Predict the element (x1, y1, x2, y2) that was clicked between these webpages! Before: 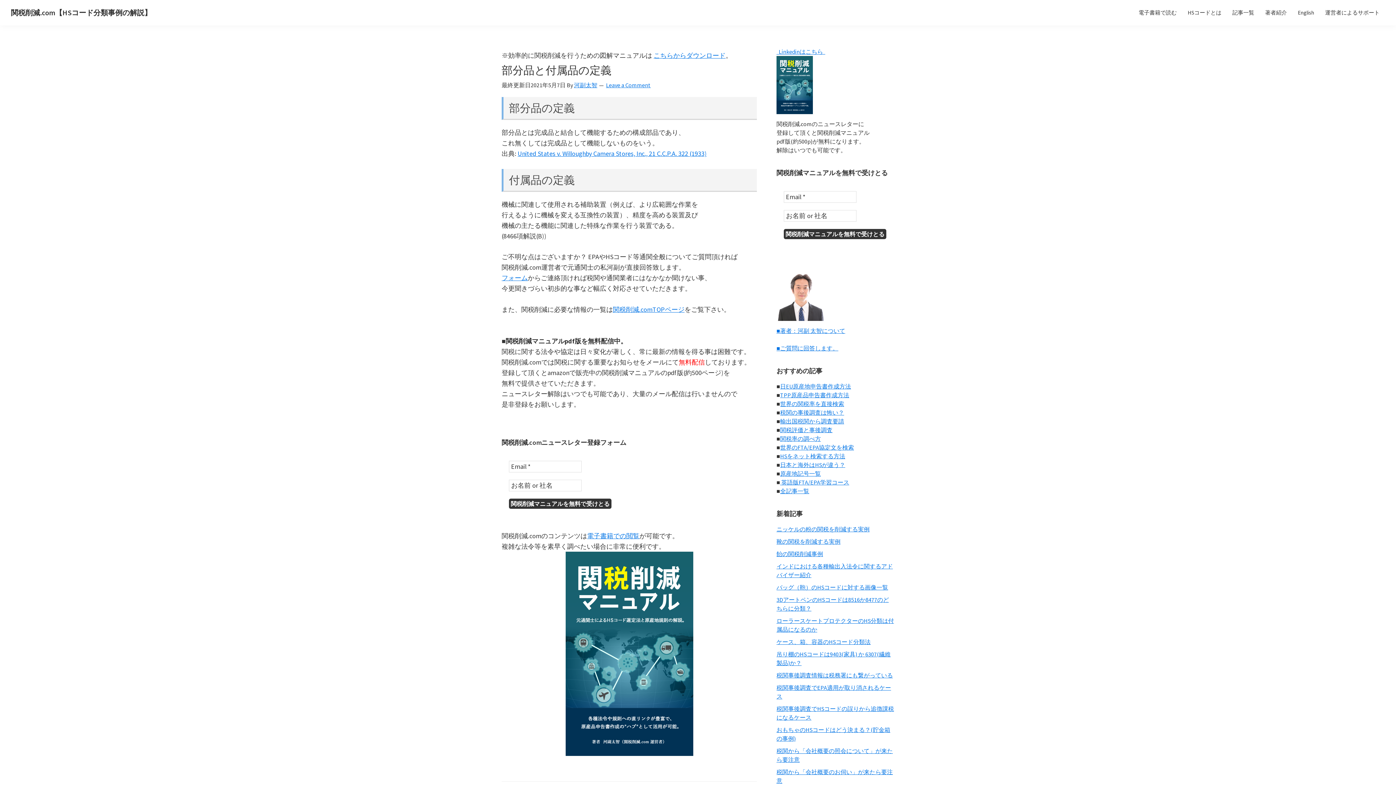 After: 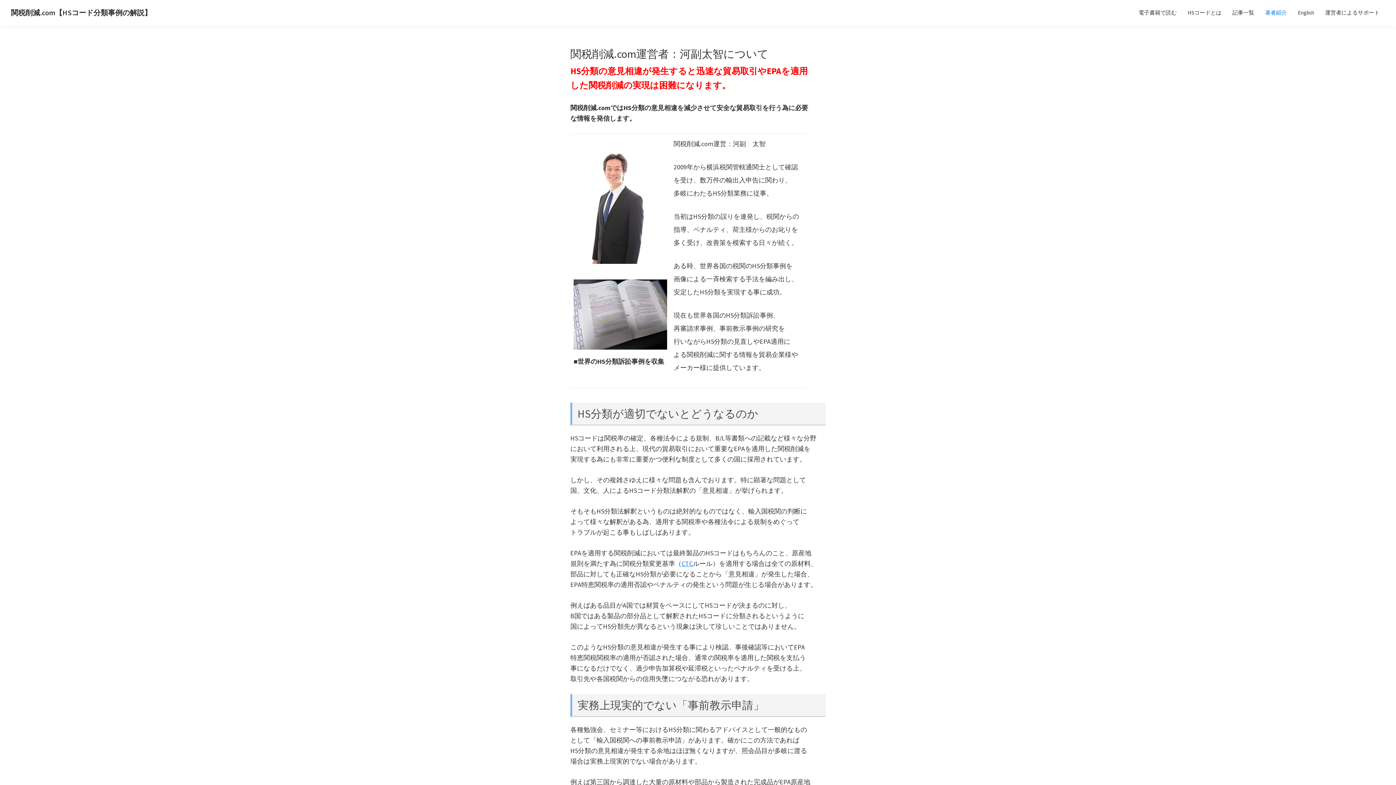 Action: label: ■著者：河副 太智について bbox: (776, 327, 845, 334)